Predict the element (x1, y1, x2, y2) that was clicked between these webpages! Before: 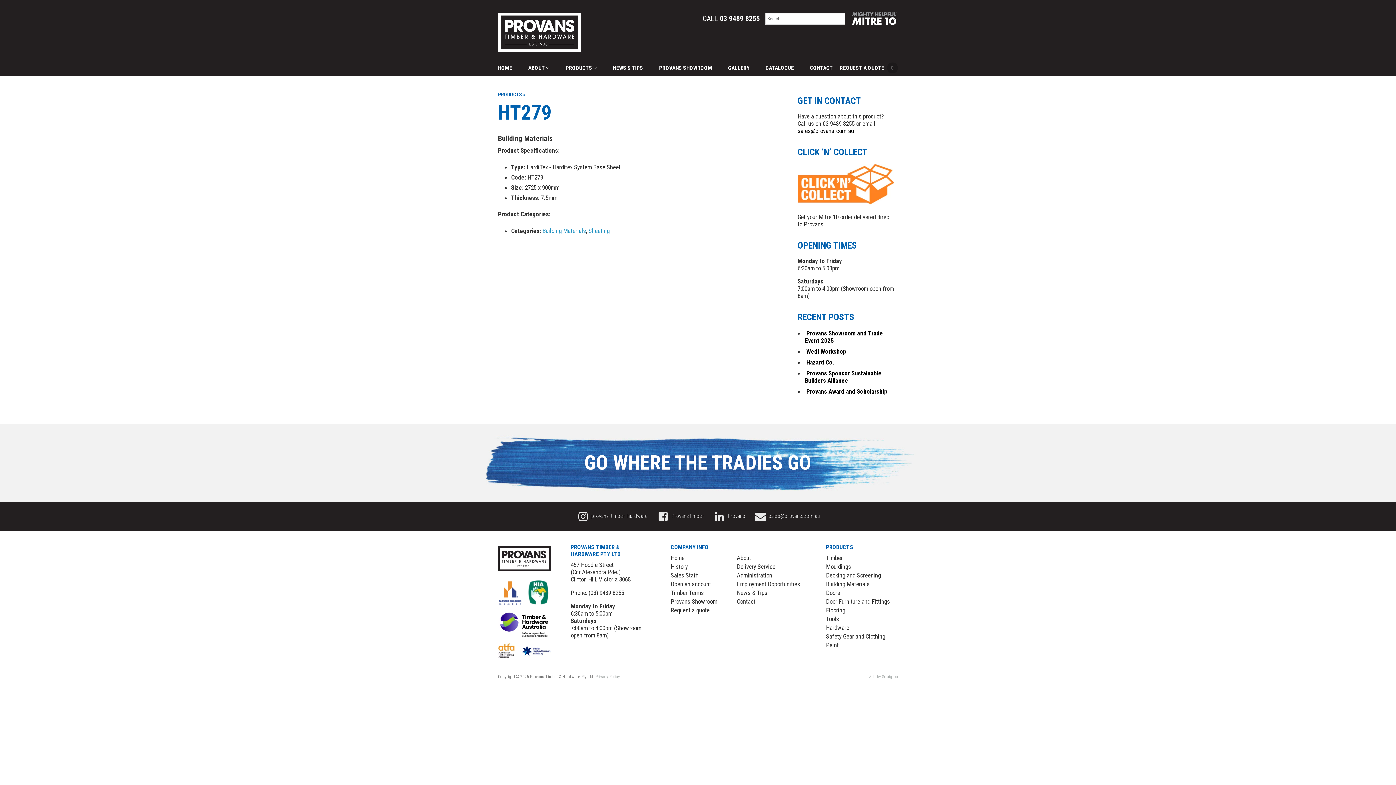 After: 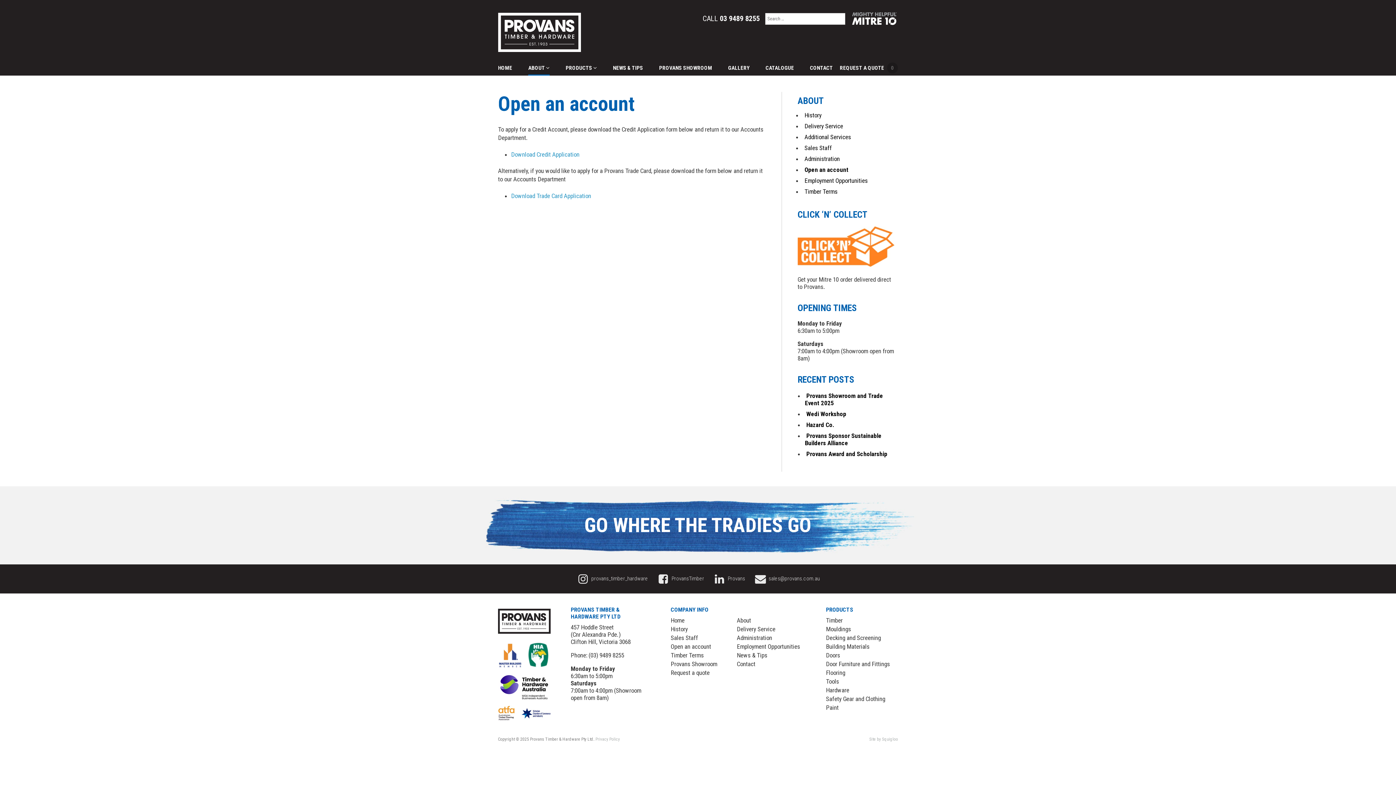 Action: bbox: (670, 580, 711, 588) label: Open an account